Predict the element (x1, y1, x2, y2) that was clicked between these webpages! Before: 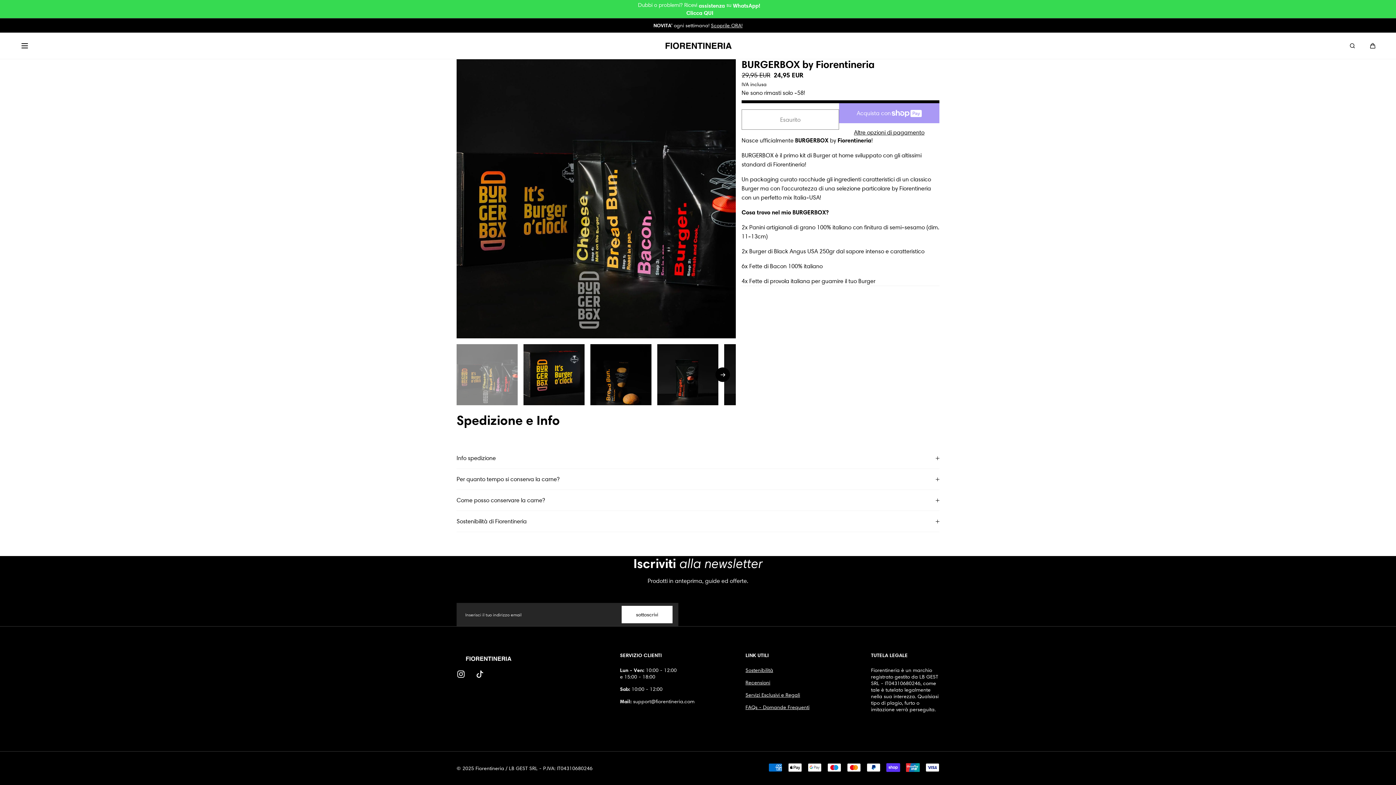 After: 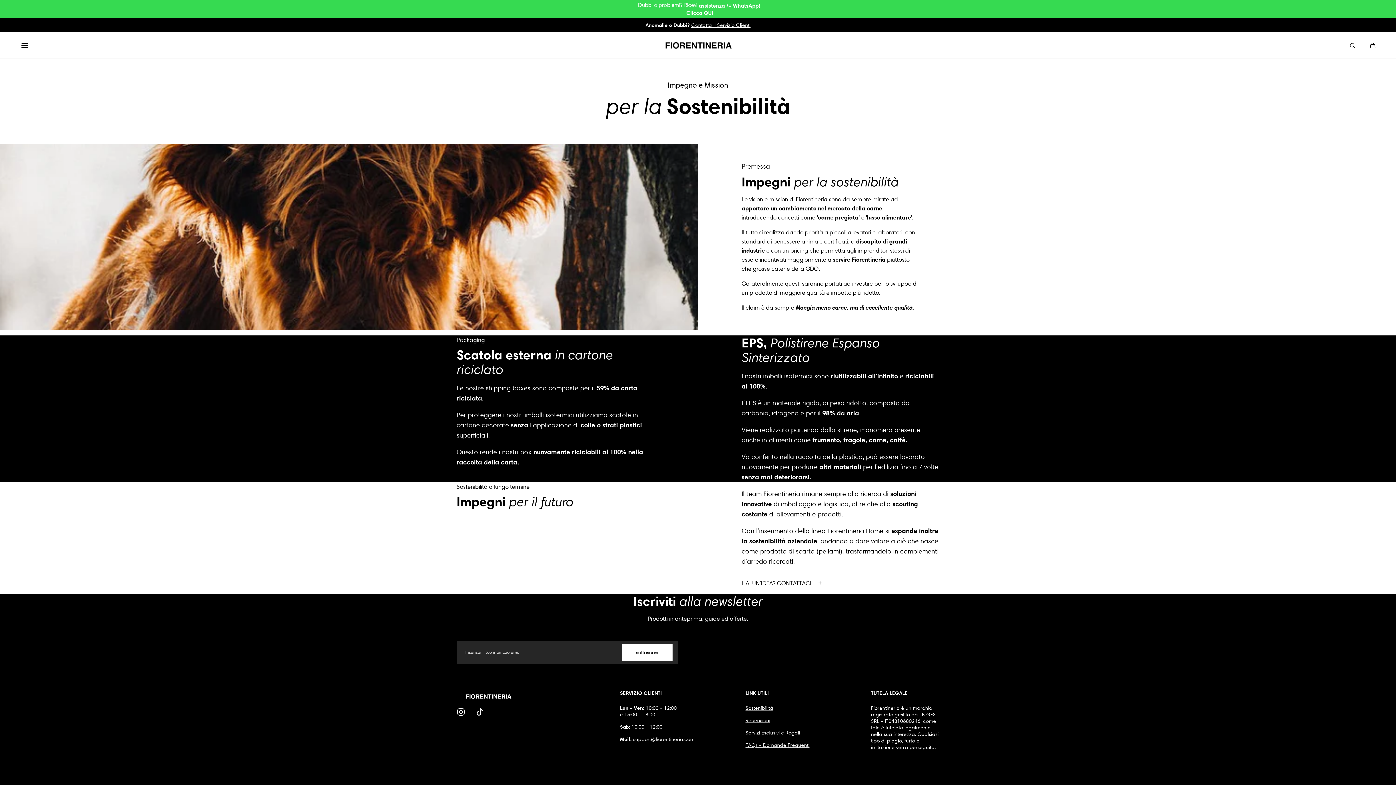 Action: bbox: (745, 667, 773, 673) label: Sostenibilità